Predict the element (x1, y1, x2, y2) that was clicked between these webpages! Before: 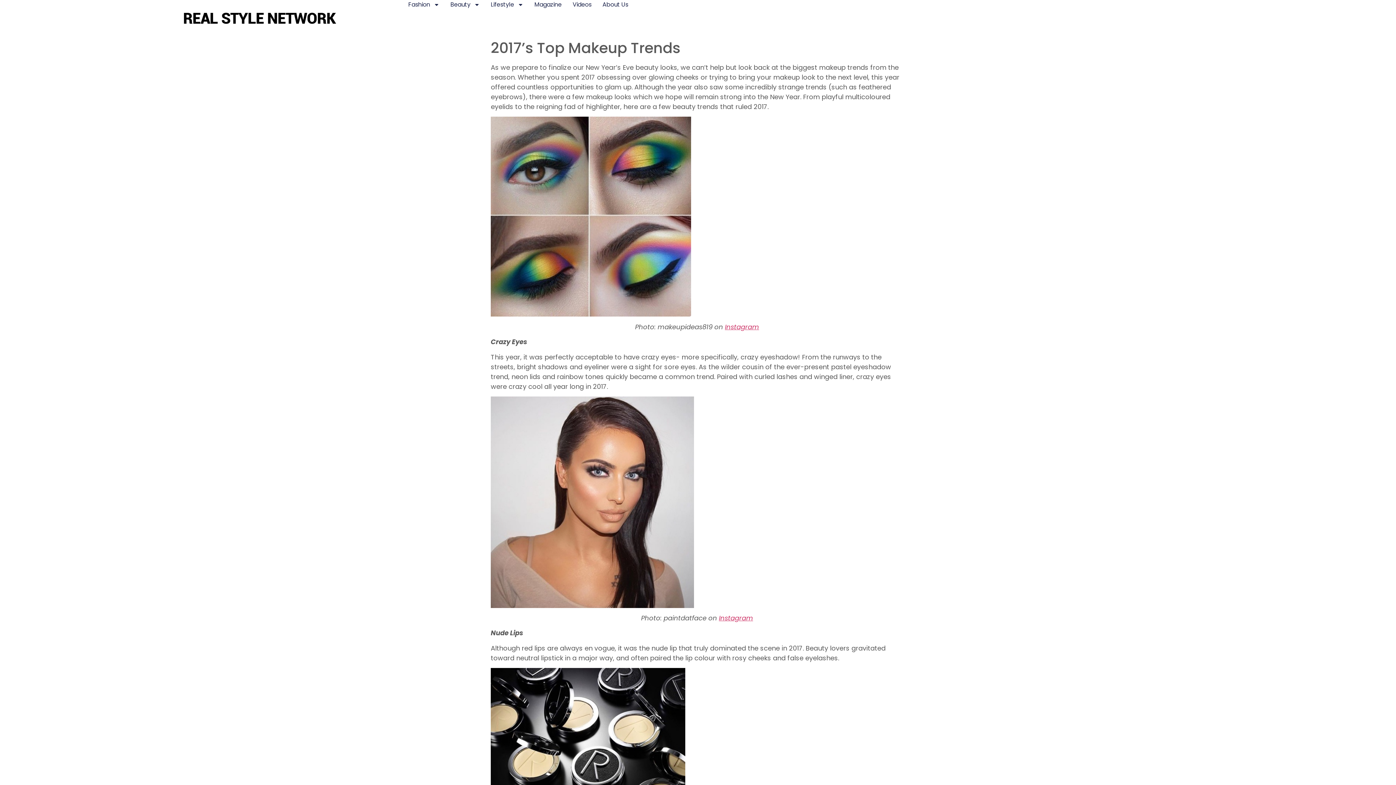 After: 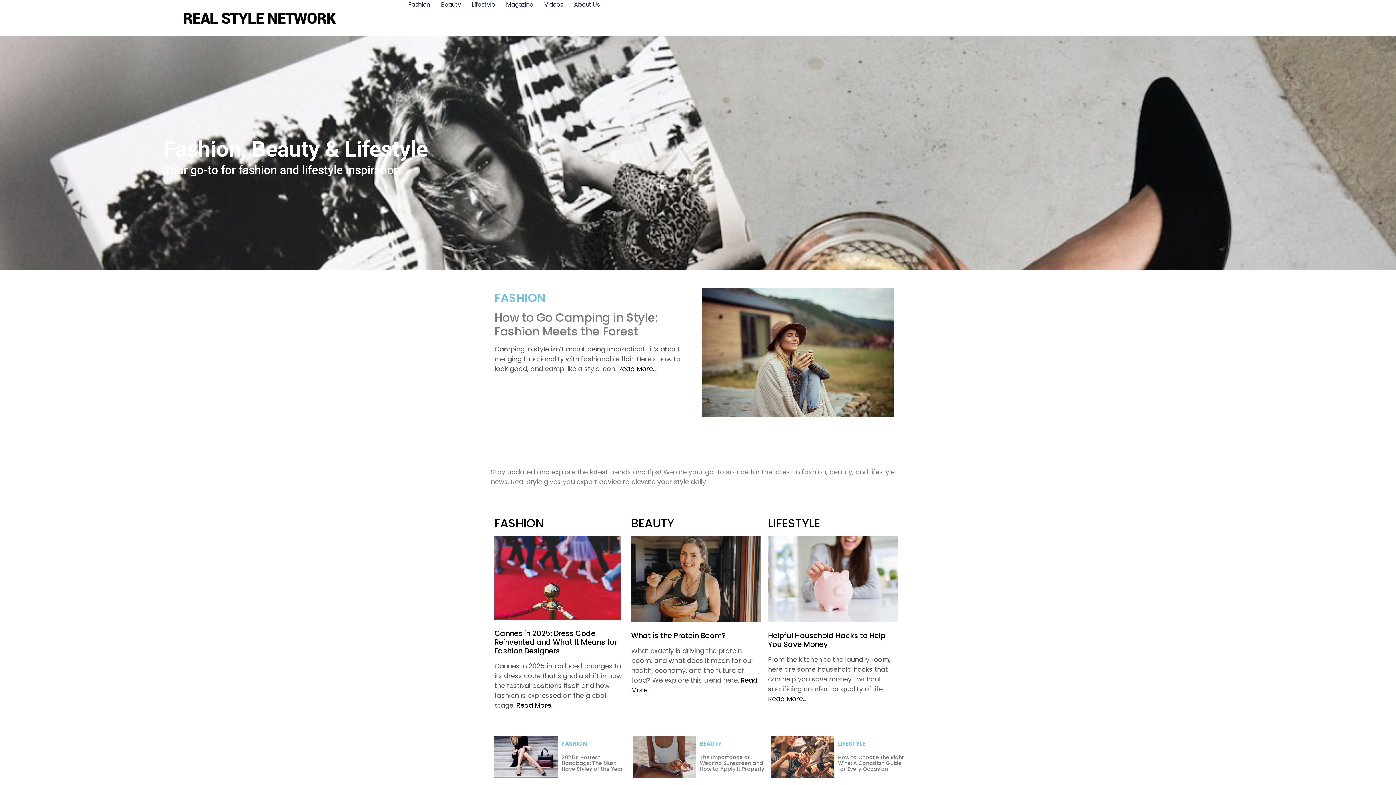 Action: bbox: (111, 0, 408, 36)